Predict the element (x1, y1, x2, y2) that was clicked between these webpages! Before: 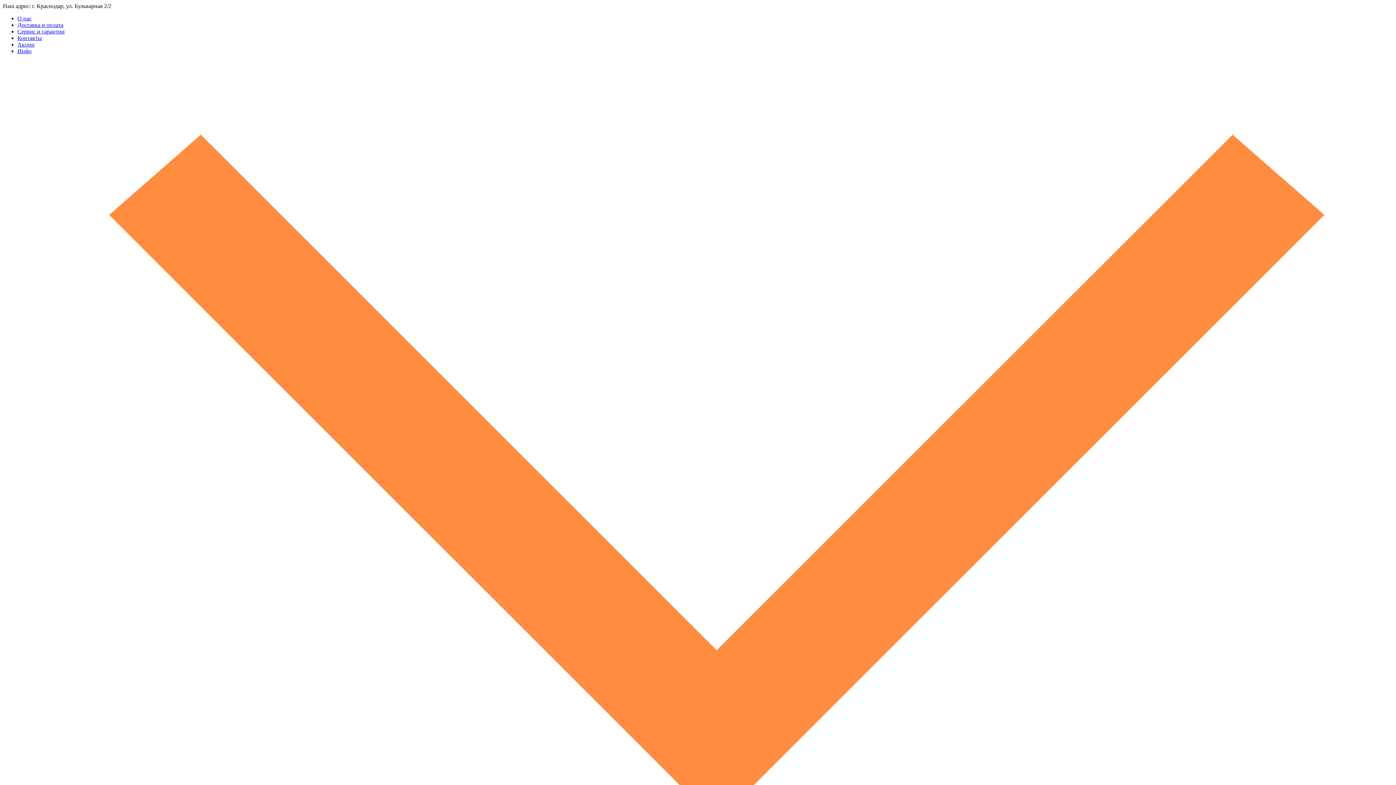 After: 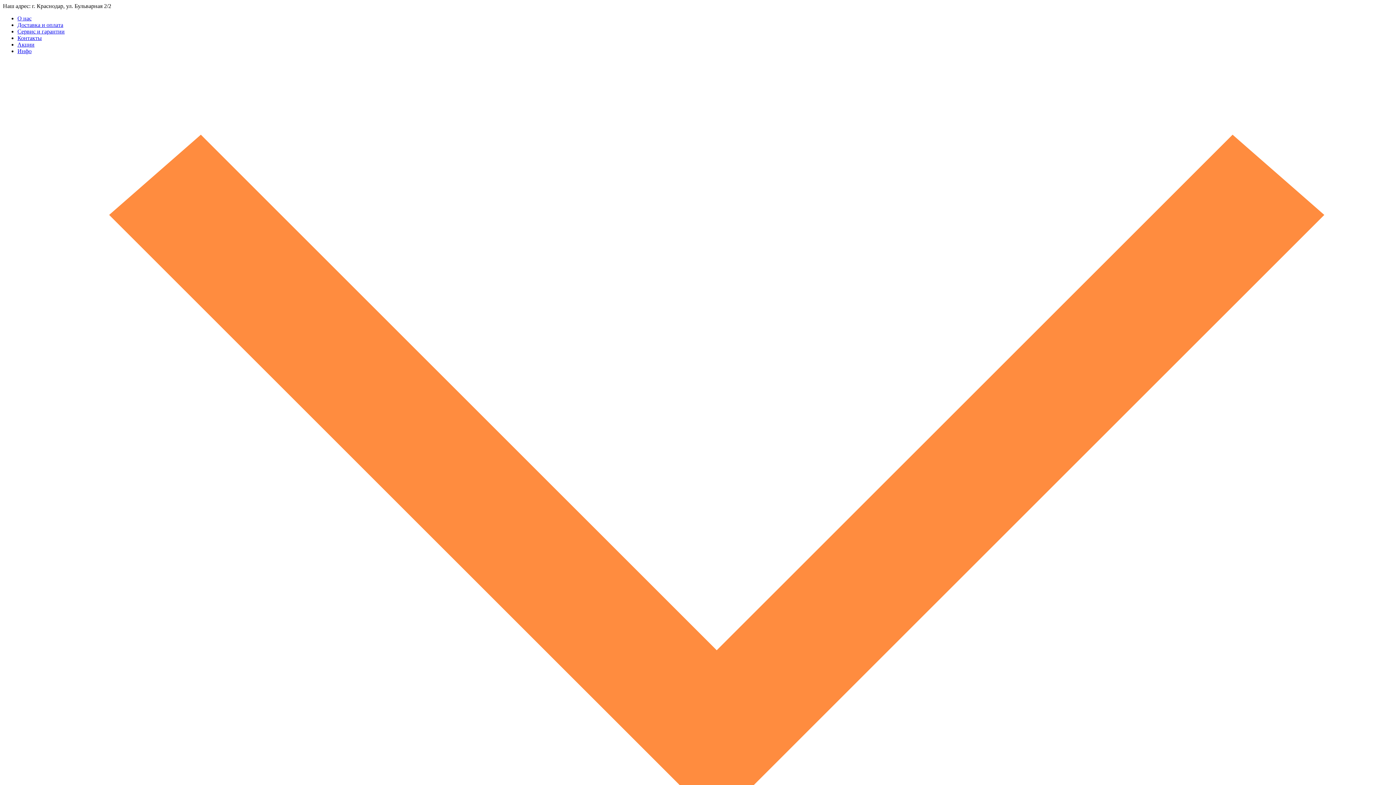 Action: bbox: (17, 34, 41, 41) label: Контакты